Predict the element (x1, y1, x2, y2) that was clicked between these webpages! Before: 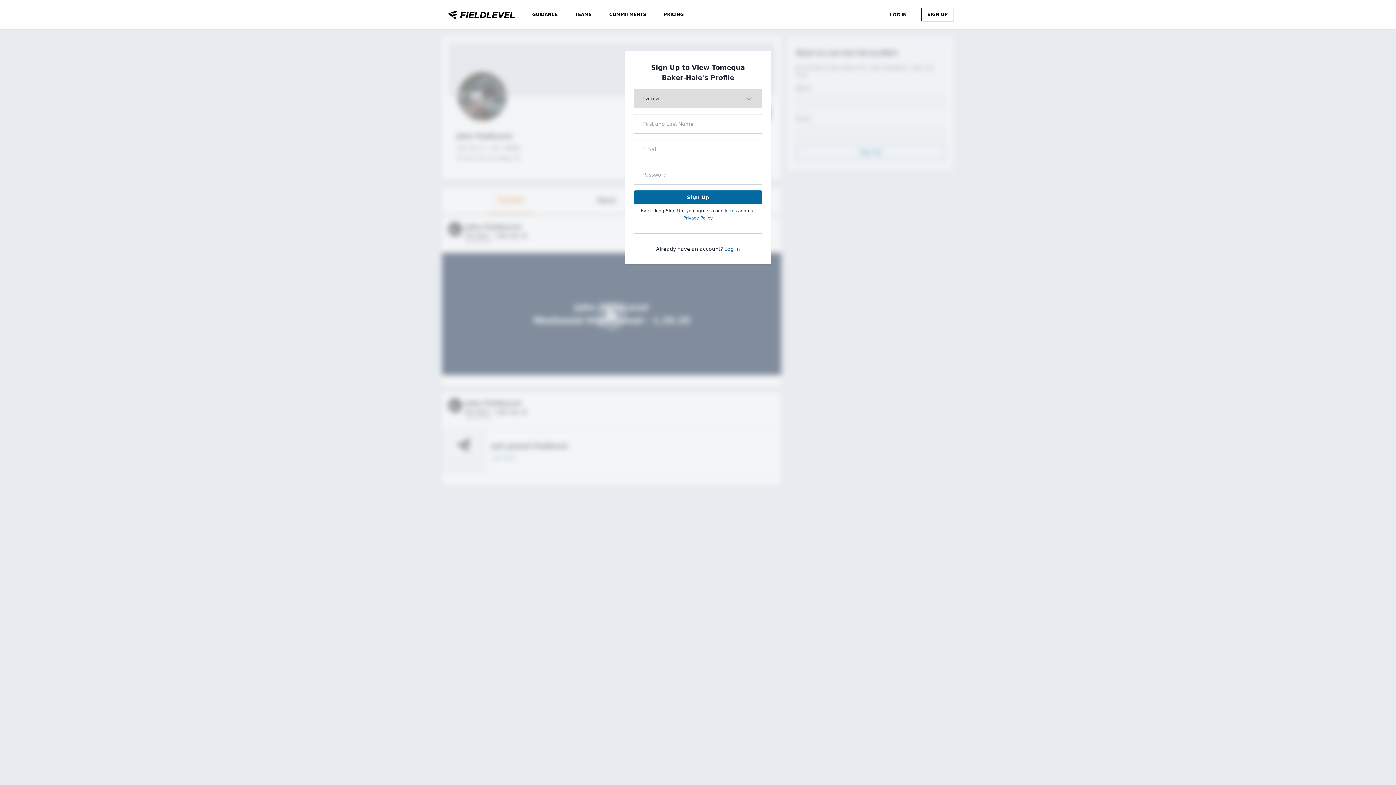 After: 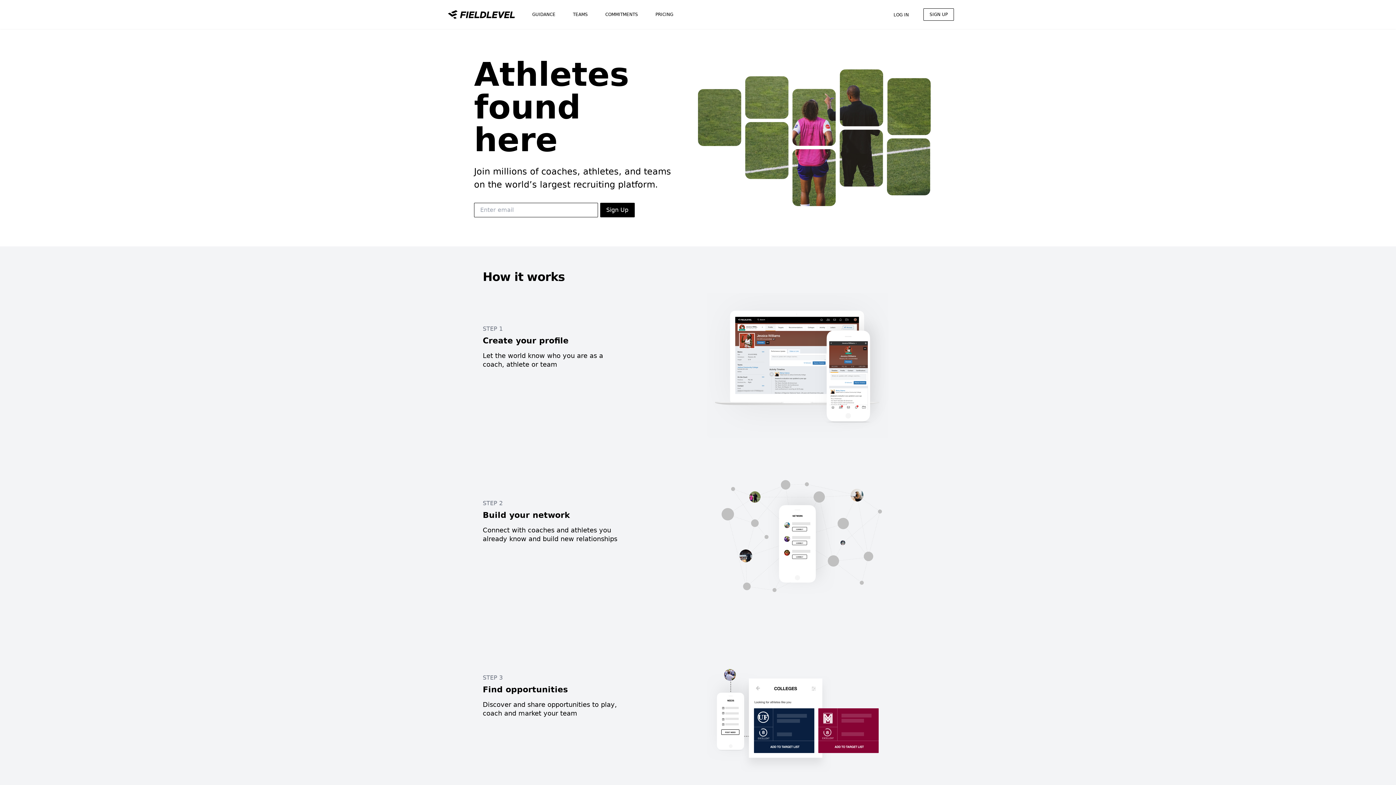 Action: bbox: (436, 10, 523, 18)